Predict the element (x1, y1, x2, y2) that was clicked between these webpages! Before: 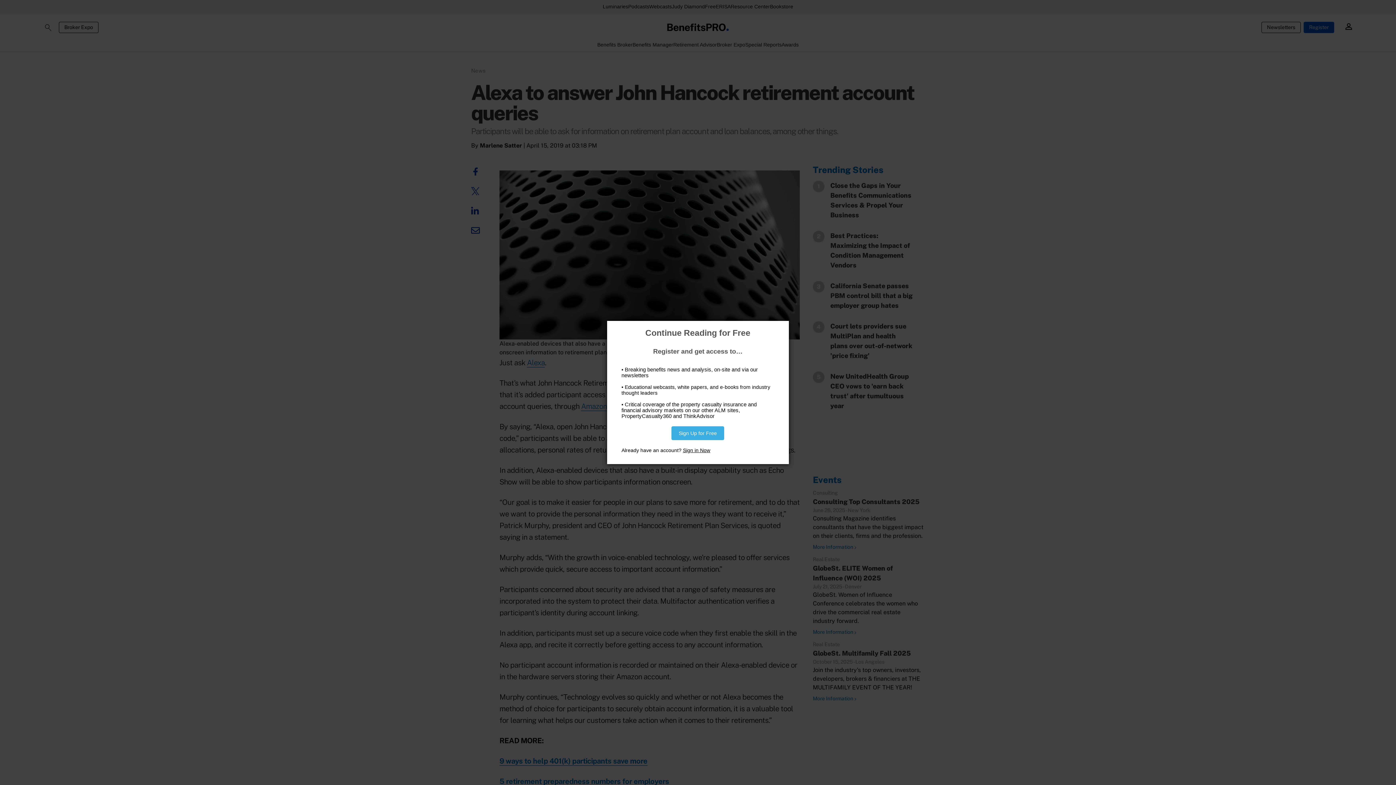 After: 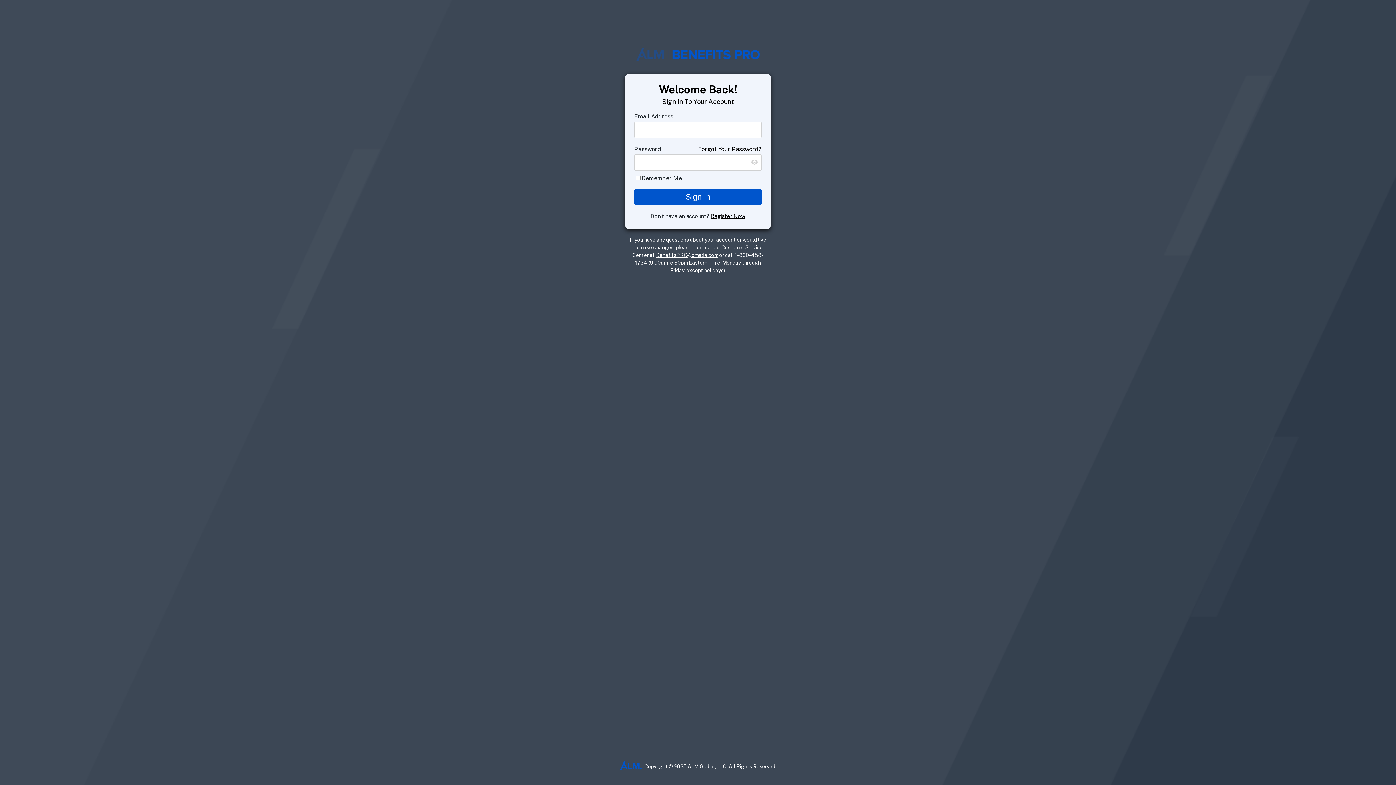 Action: bbox: (683, 447, 710, 453) label: Sign in Now